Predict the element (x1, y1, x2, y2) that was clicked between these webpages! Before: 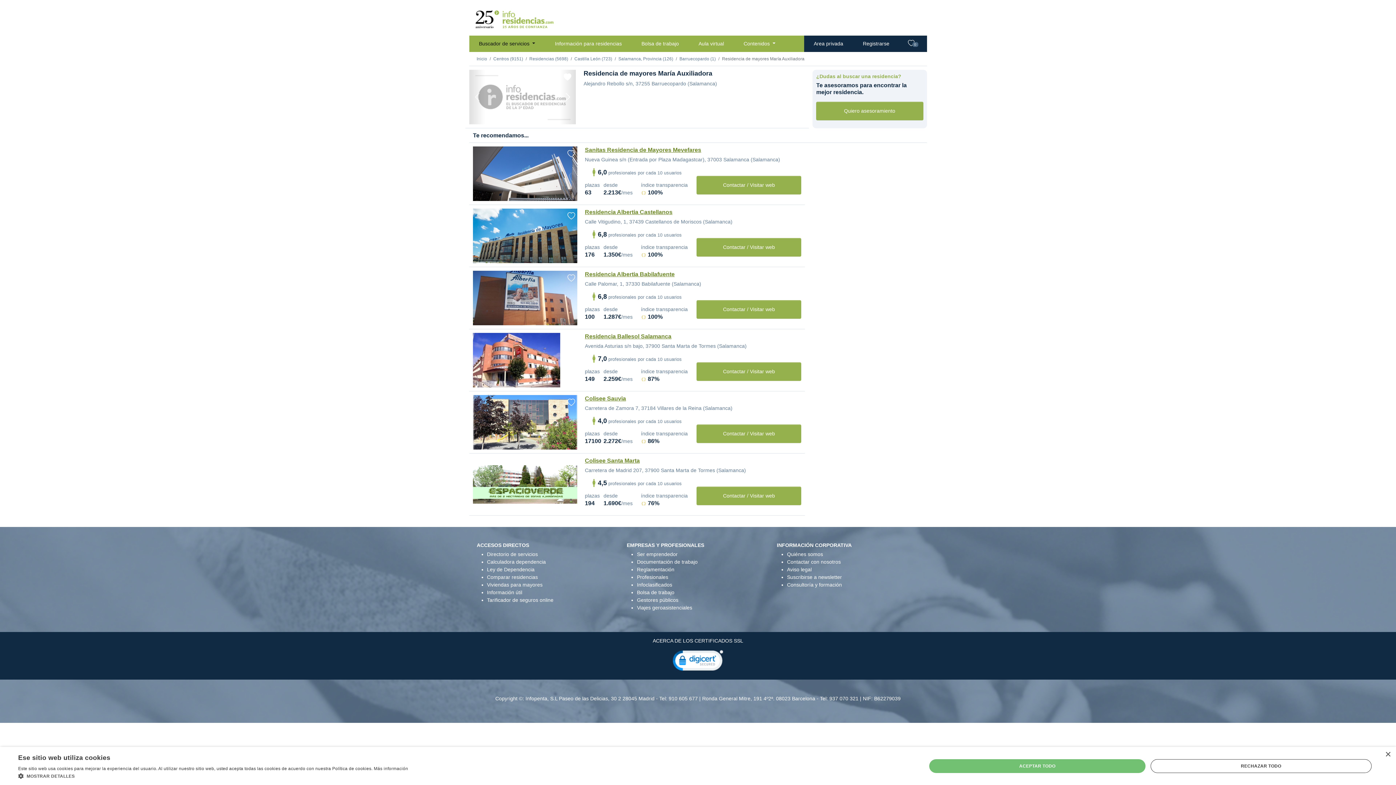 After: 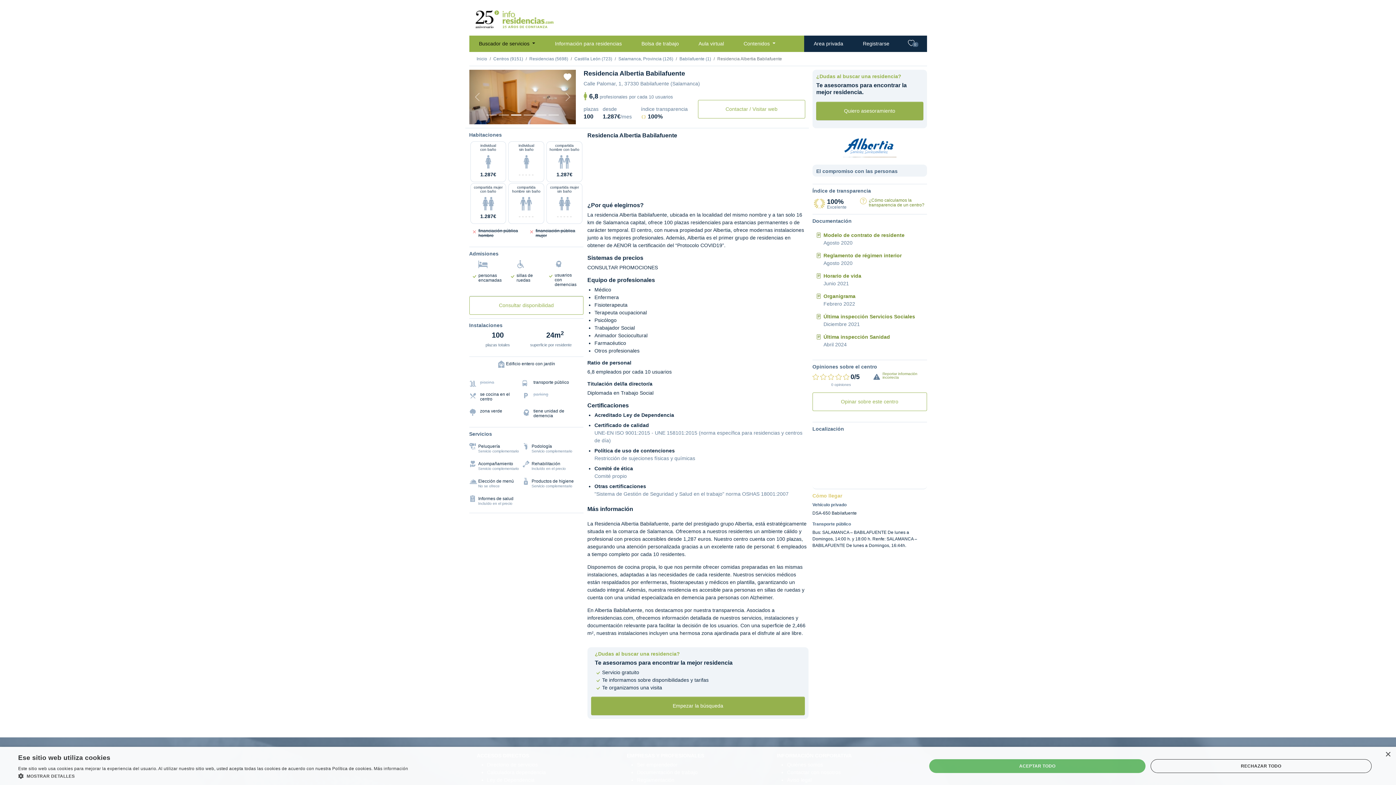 Action: bbox: (473, 270, 577, 325)